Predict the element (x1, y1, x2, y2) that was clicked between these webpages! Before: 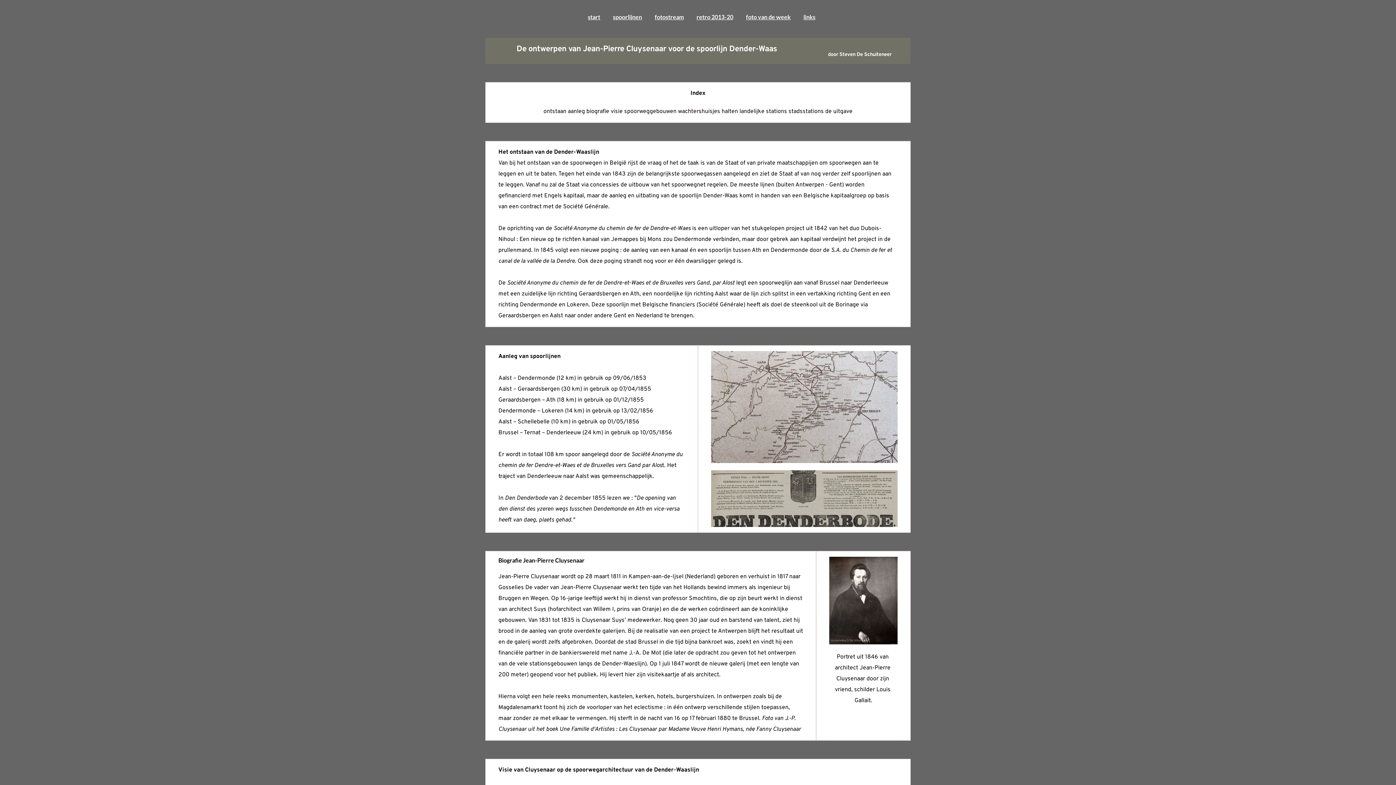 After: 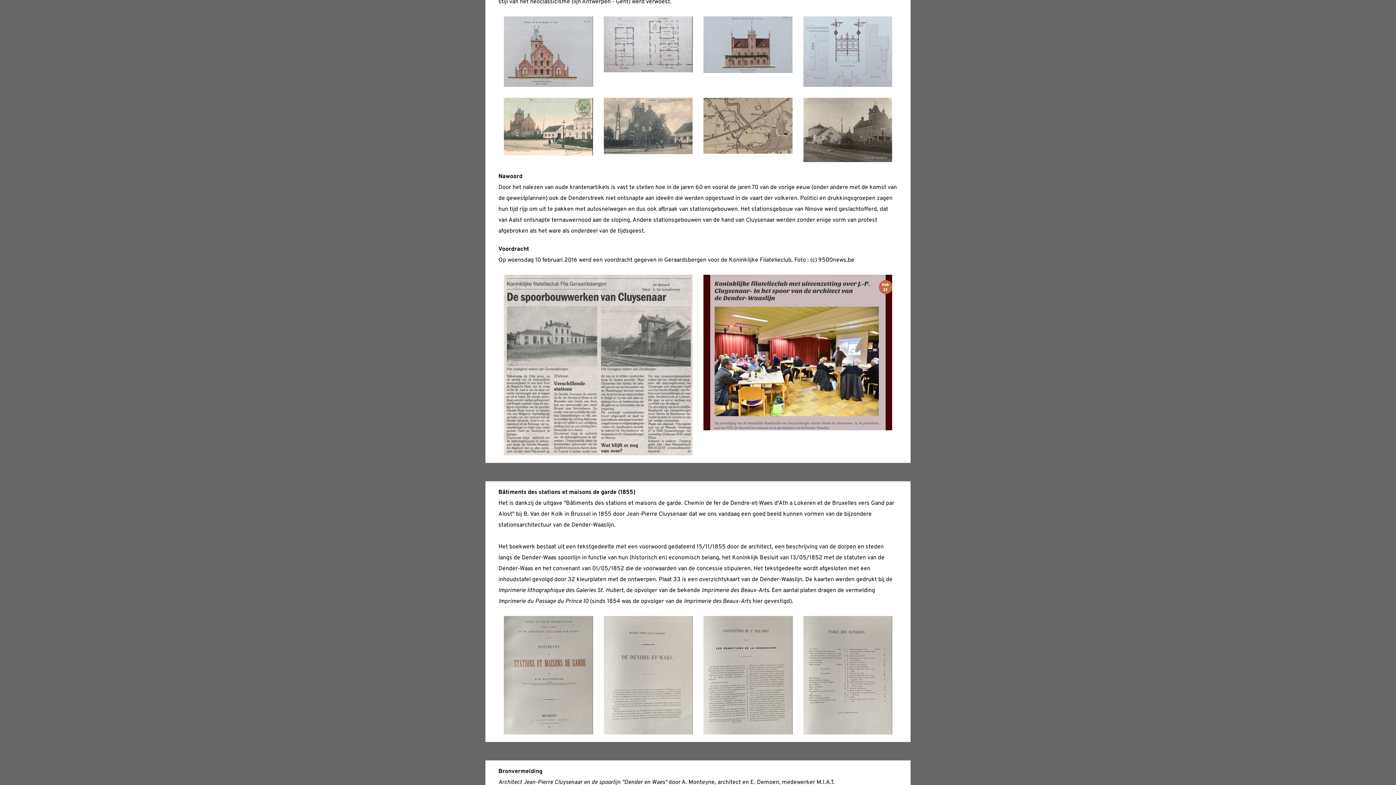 Action: bbox: (825, 108, 852, 115) label: de uitgave